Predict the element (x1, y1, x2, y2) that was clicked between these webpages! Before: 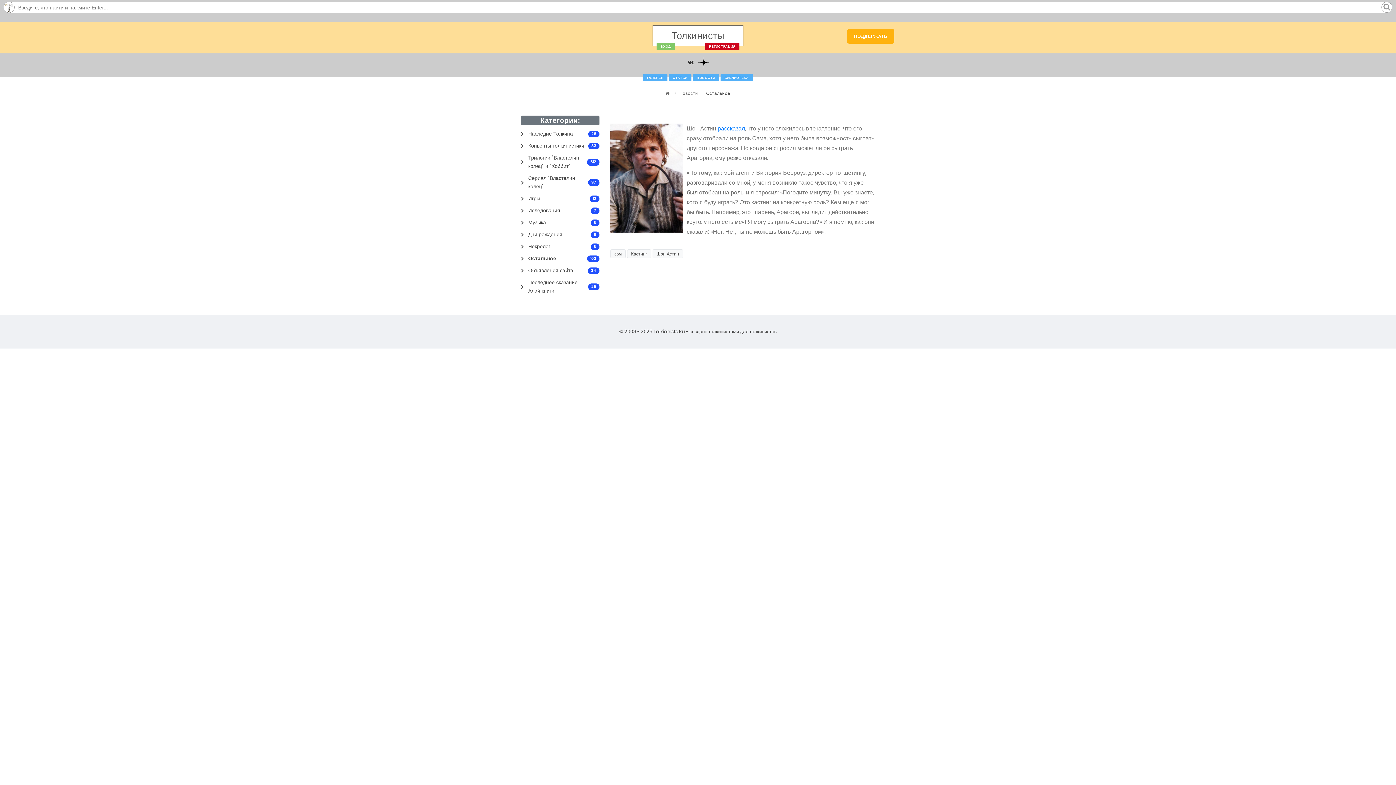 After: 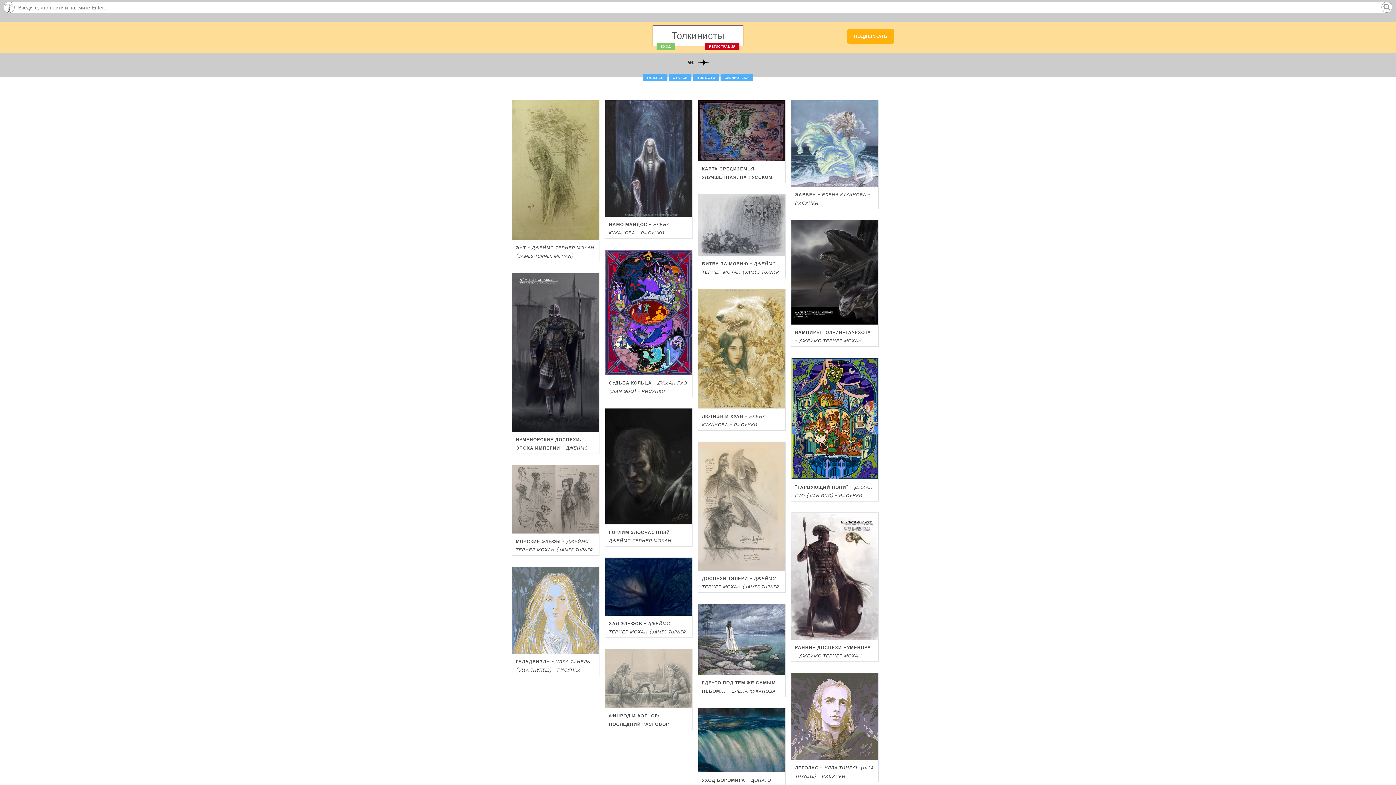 Action: bbox: (665, 90, 670, 96)